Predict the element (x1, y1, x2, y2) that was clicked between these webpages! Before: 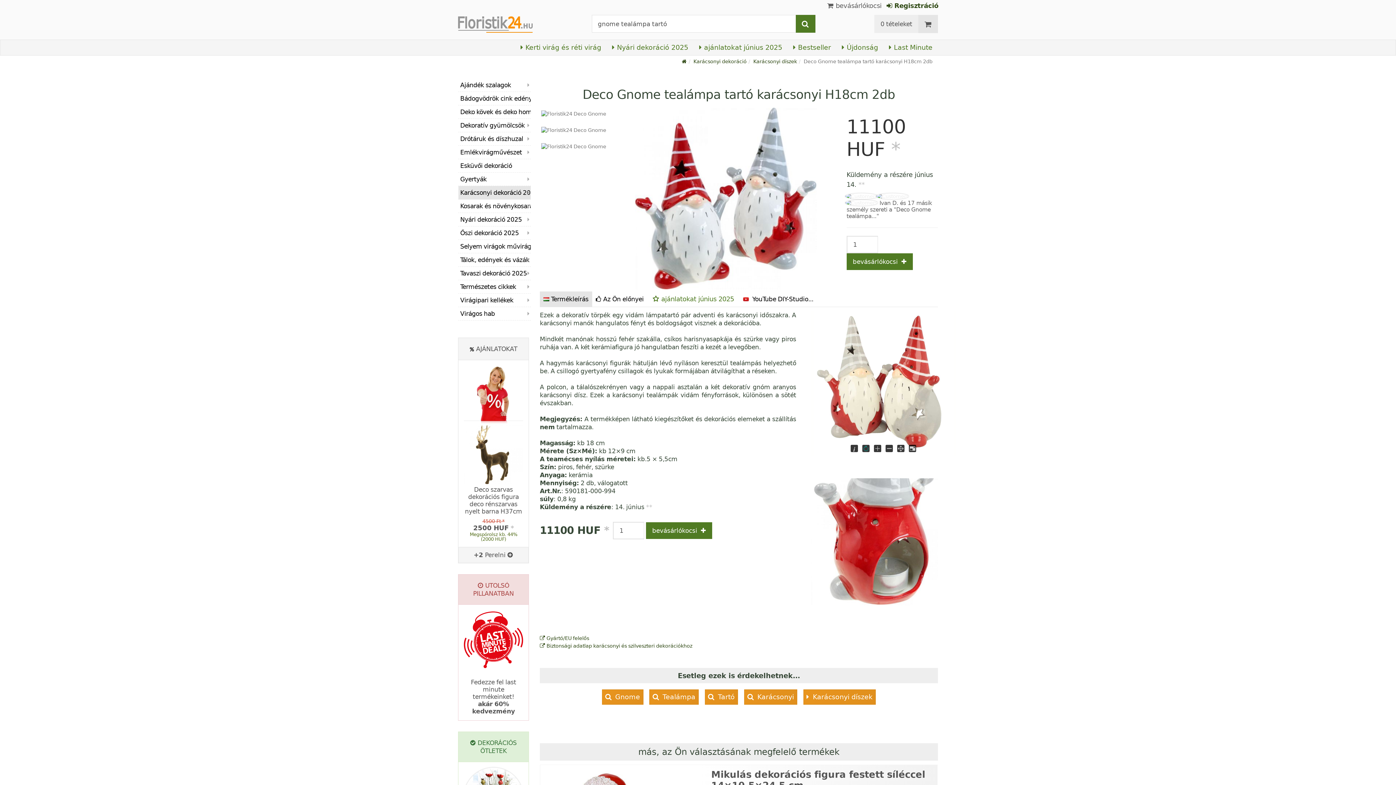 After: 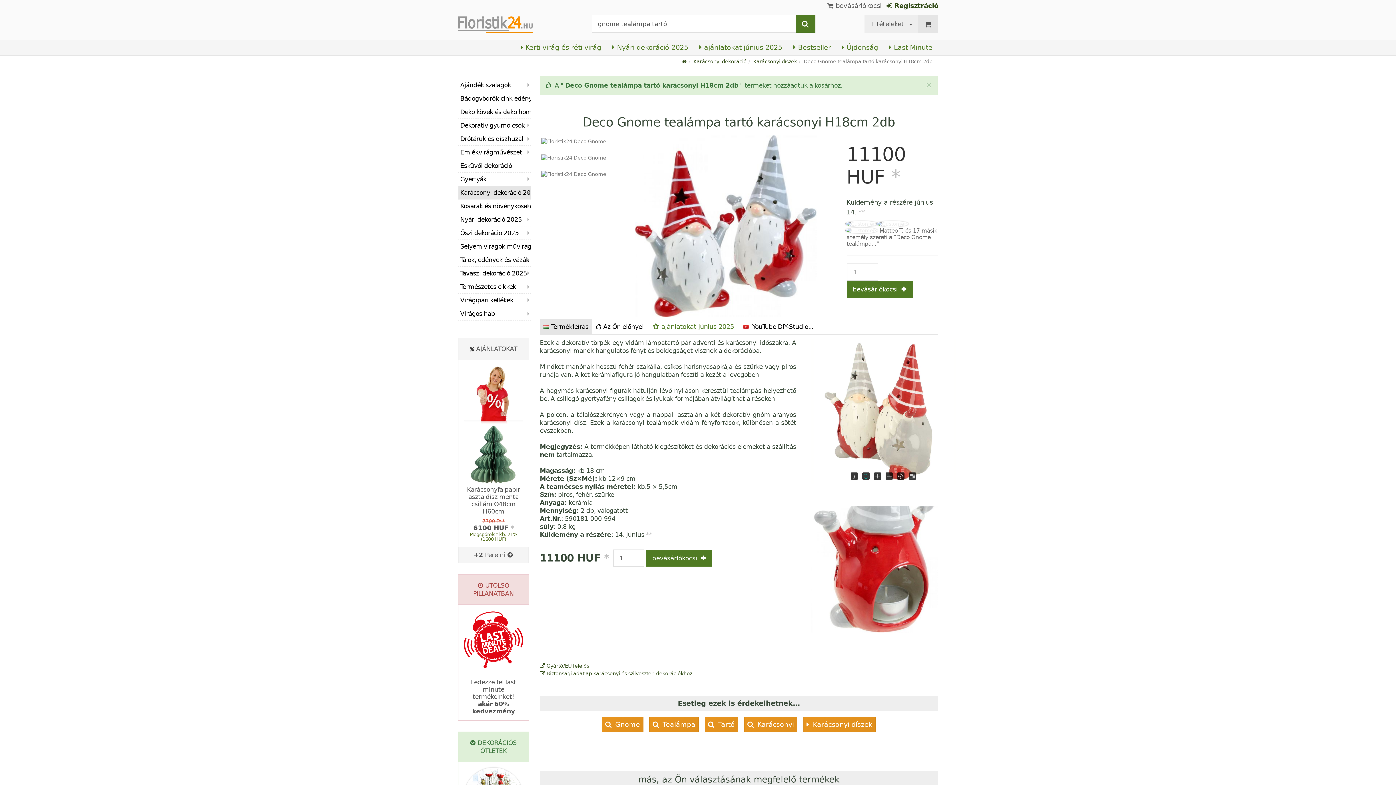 Action: bbox: (646, 522, 712, 539) label: bevásárlókocsi  